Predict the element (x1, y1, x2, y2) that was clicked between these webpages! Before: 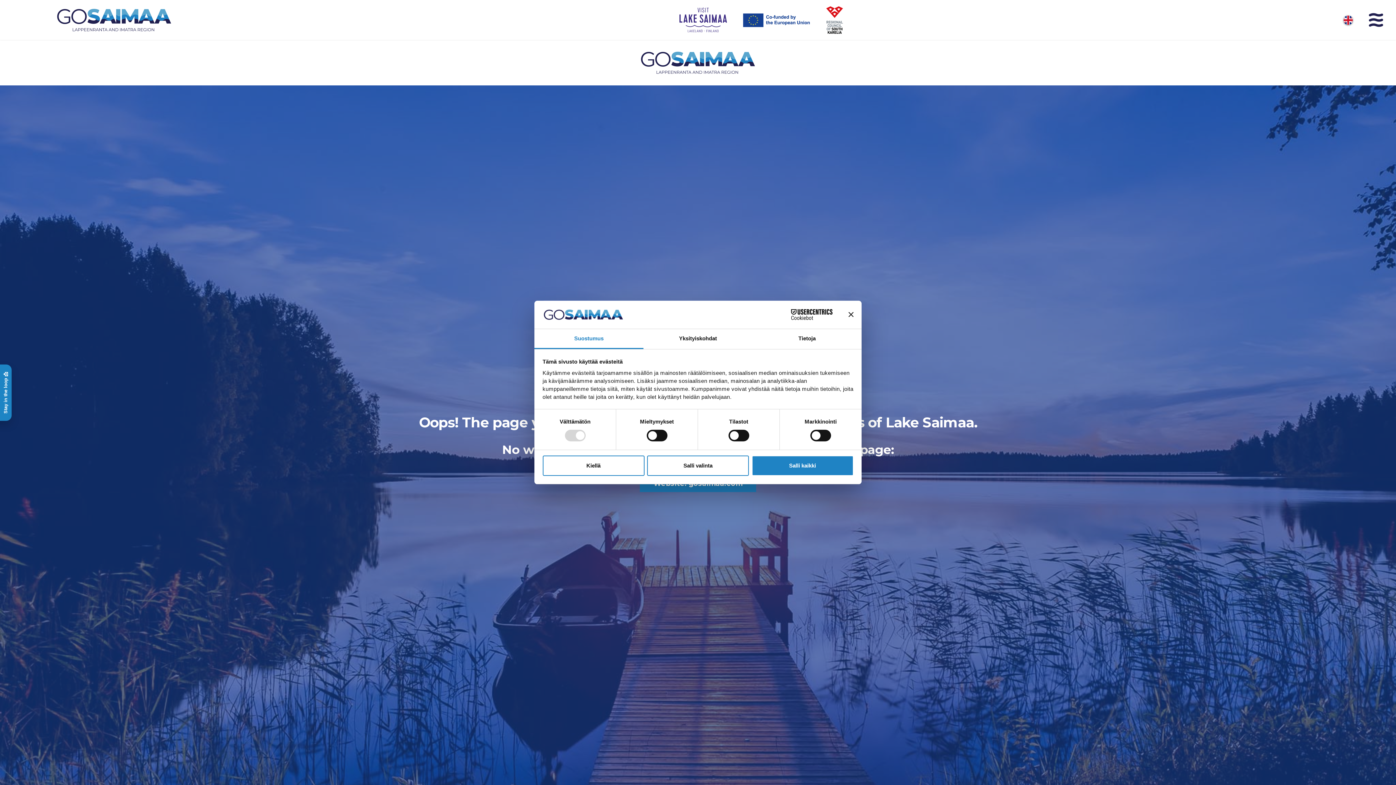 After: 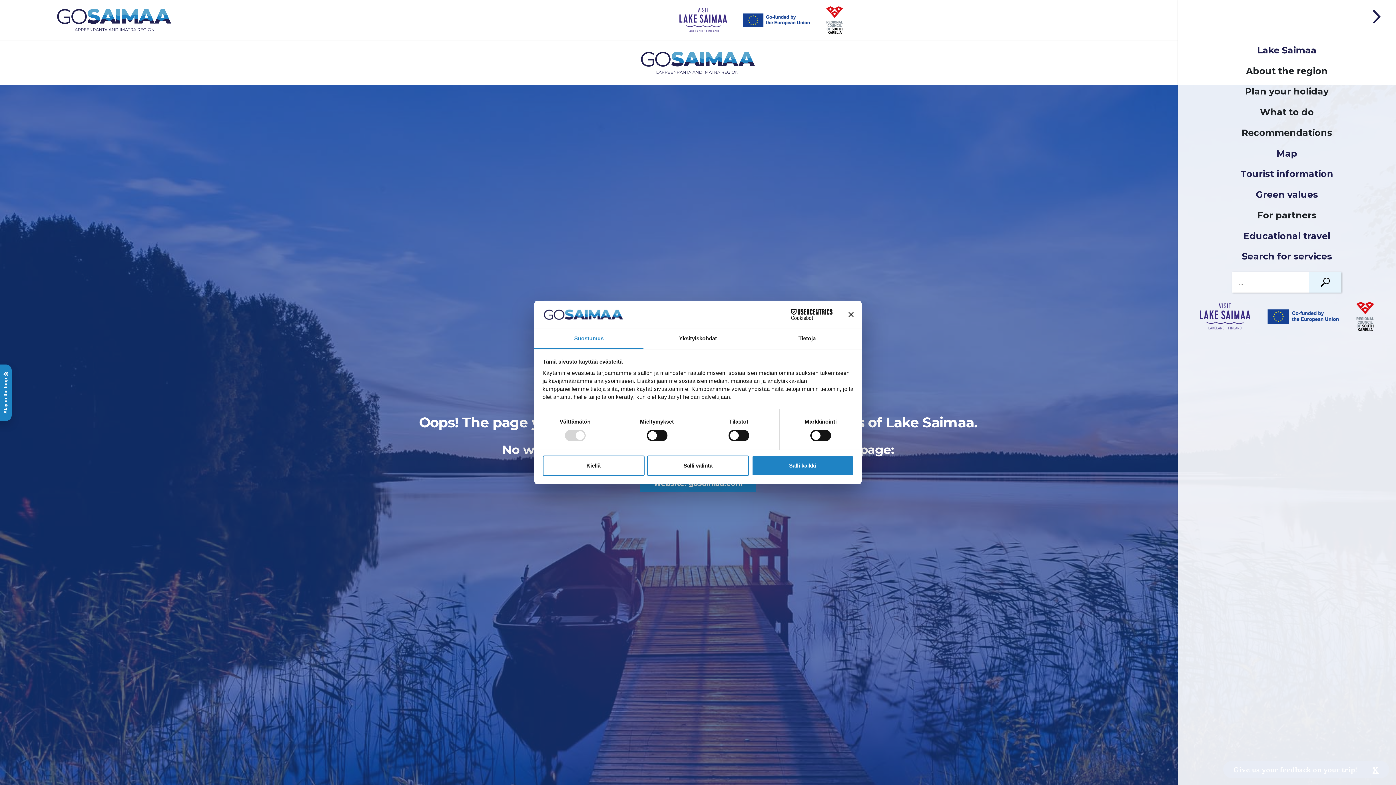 Action: bbox: (1356, 0, 1396, 40)